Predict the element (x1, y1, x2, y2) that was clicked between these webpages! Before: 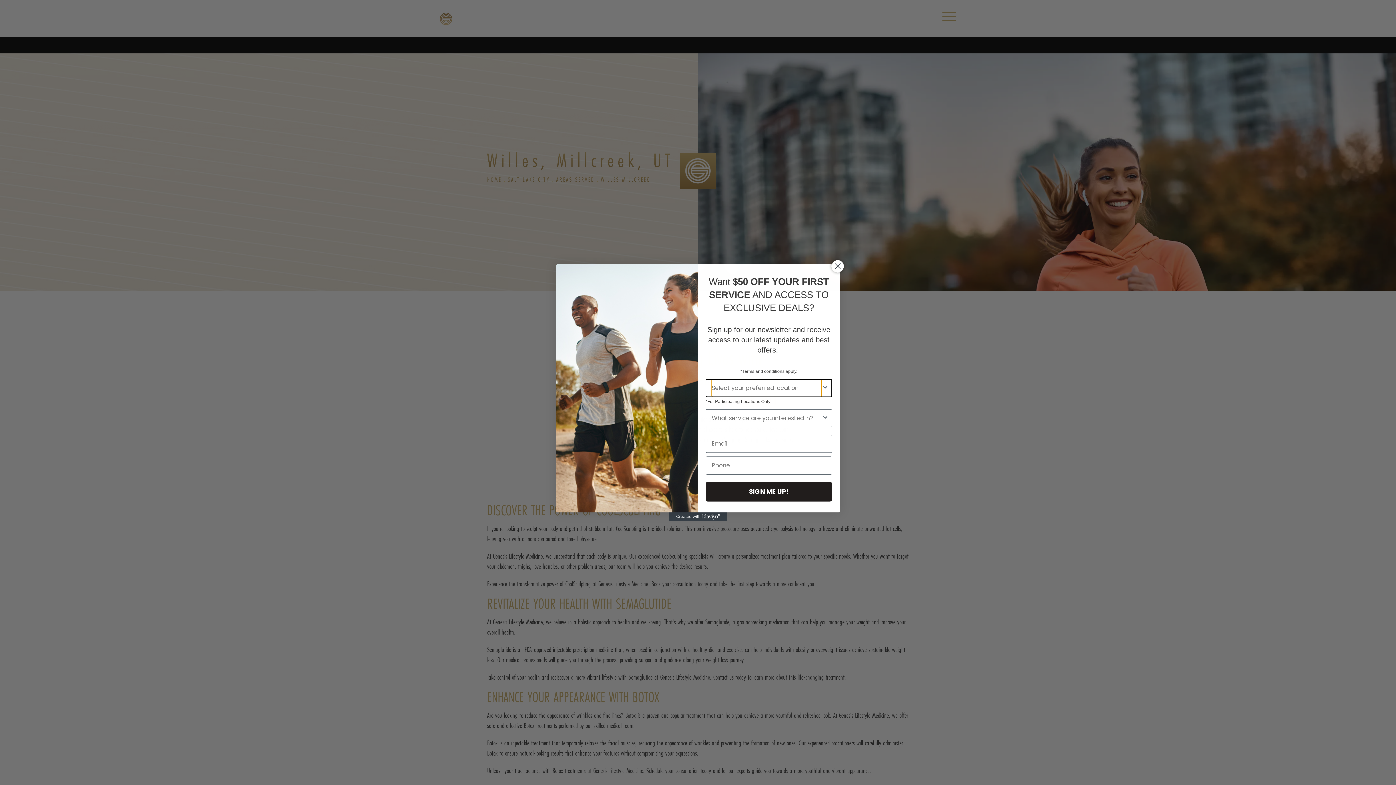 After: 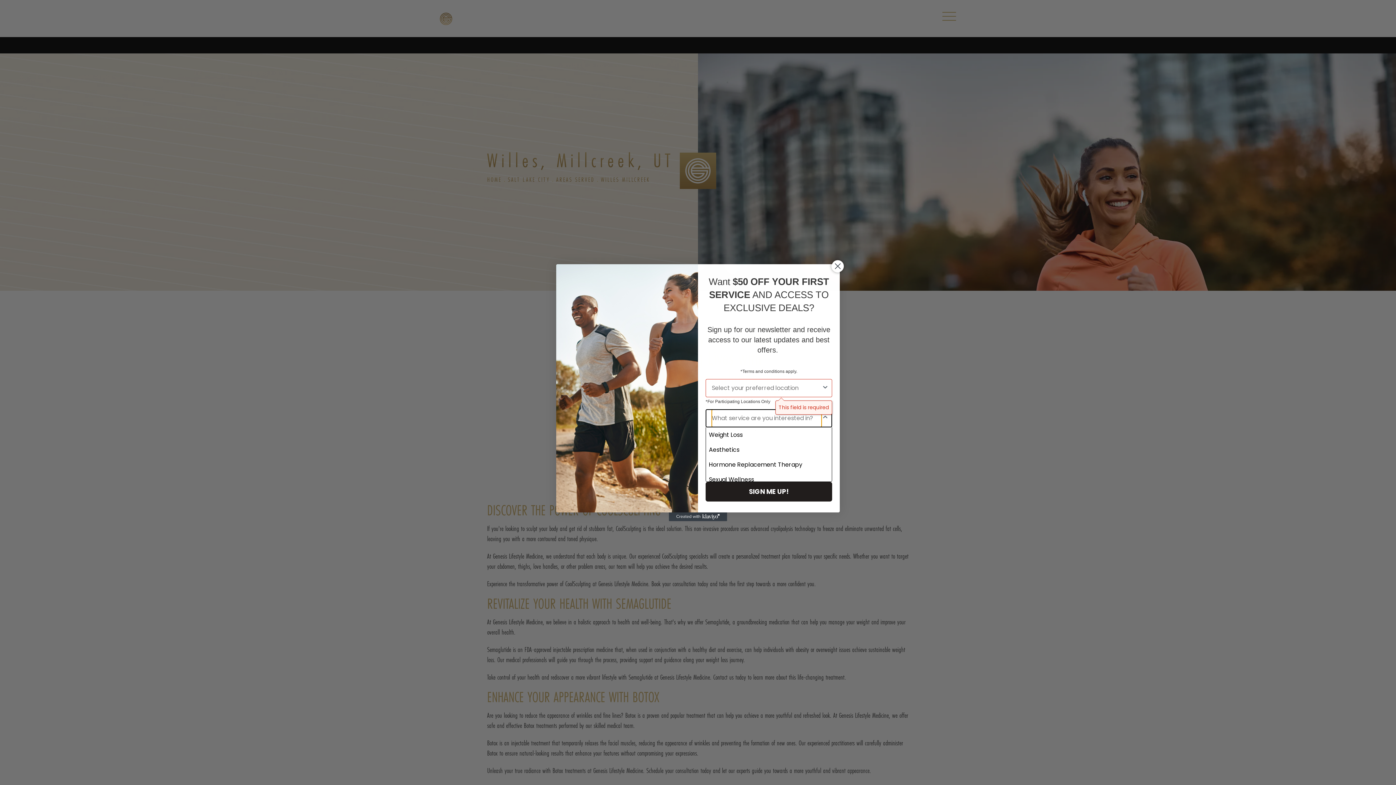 Action: bbox: (821, 409, 829, 427) label: Show Options